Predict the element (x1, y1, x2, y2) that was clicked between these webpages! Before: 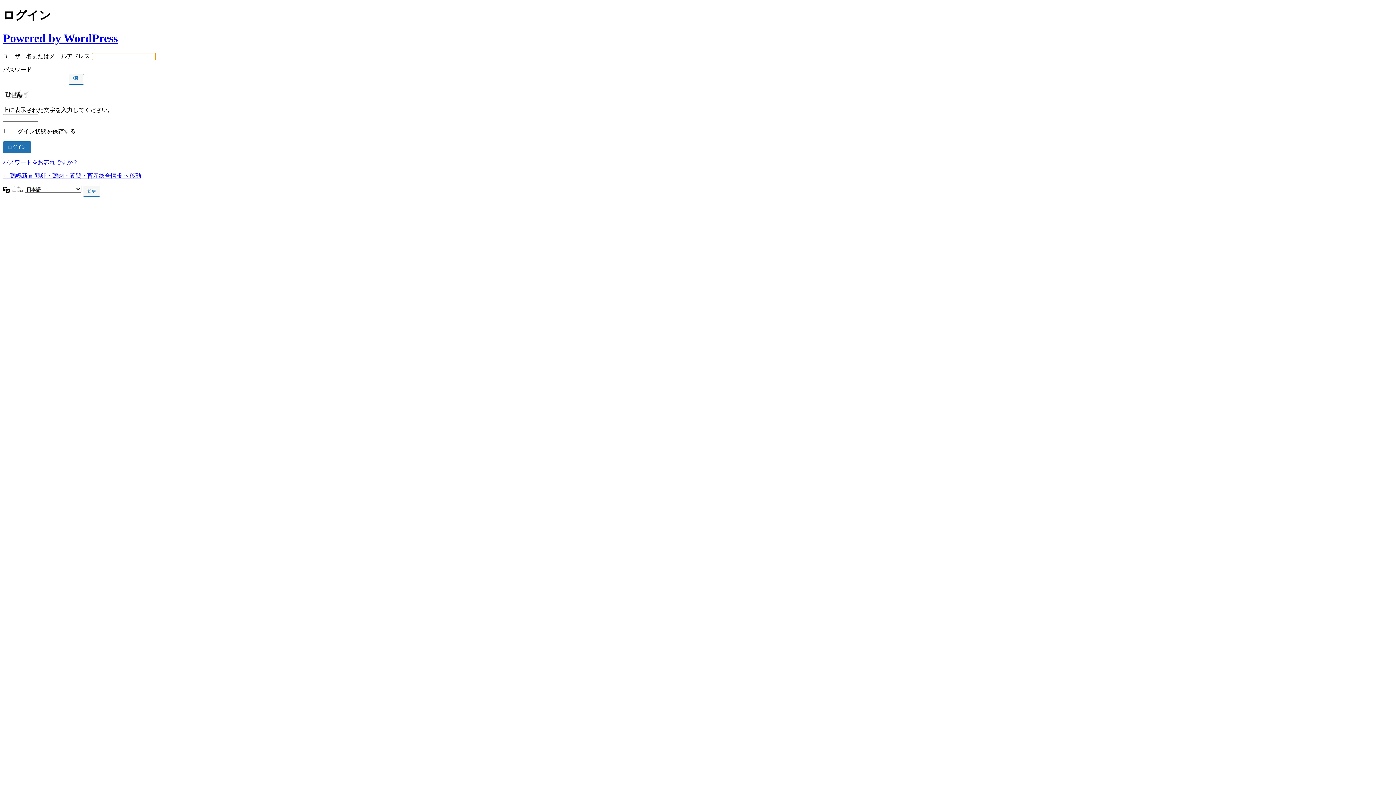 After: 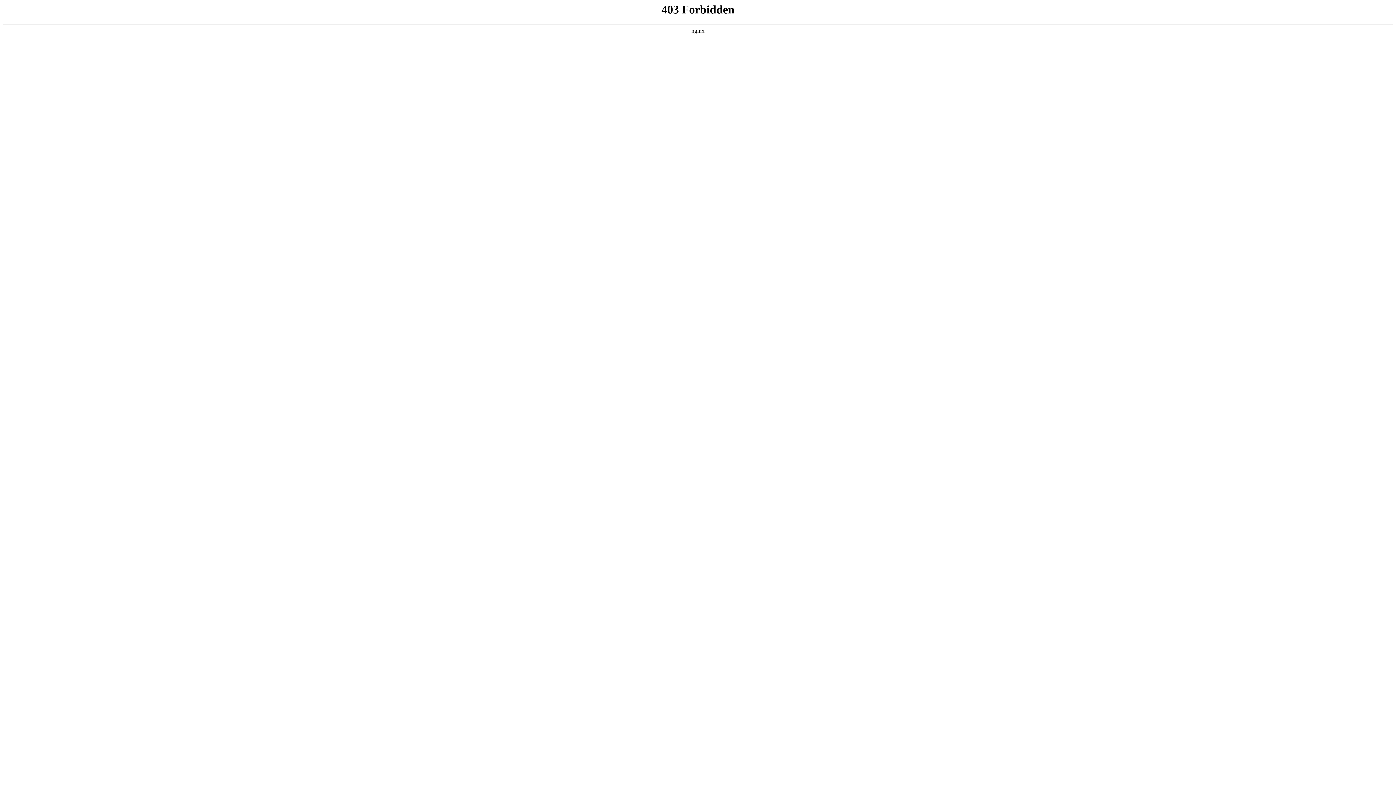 Action: bbox: (2, 31, 117, 44) label: Powered by WordPress